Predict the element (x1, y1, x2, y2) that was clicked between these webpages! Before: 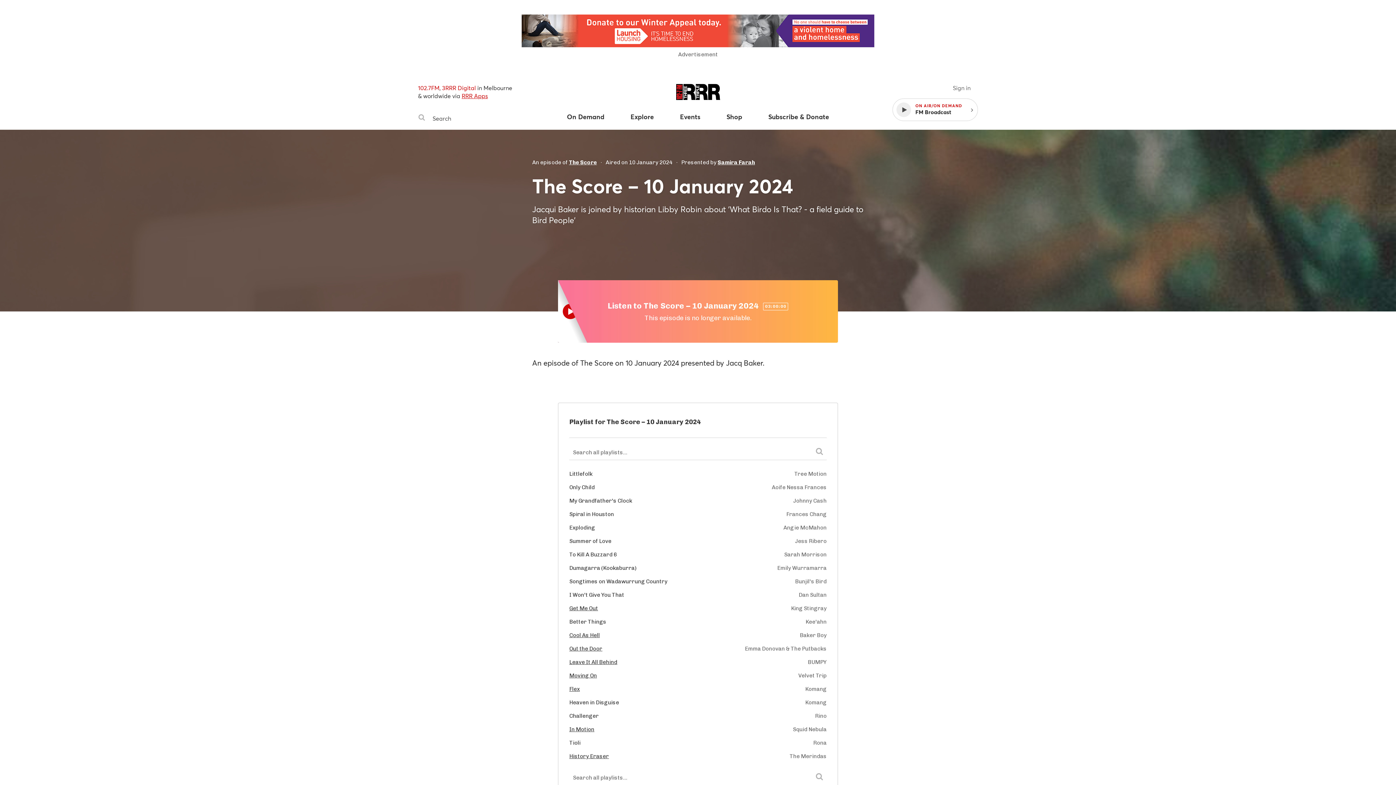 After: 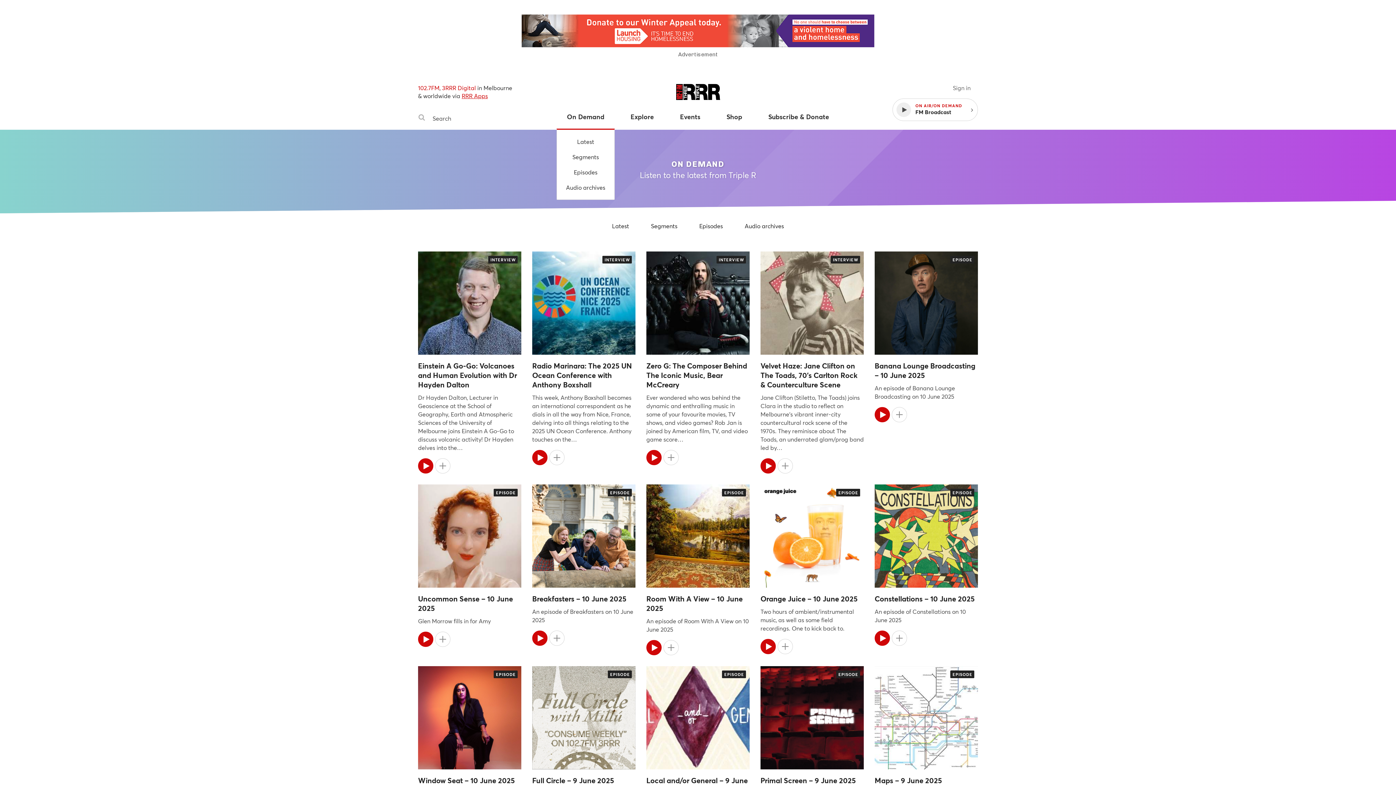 Action: label: On Demand bbox: (554, 112, 617, 129)